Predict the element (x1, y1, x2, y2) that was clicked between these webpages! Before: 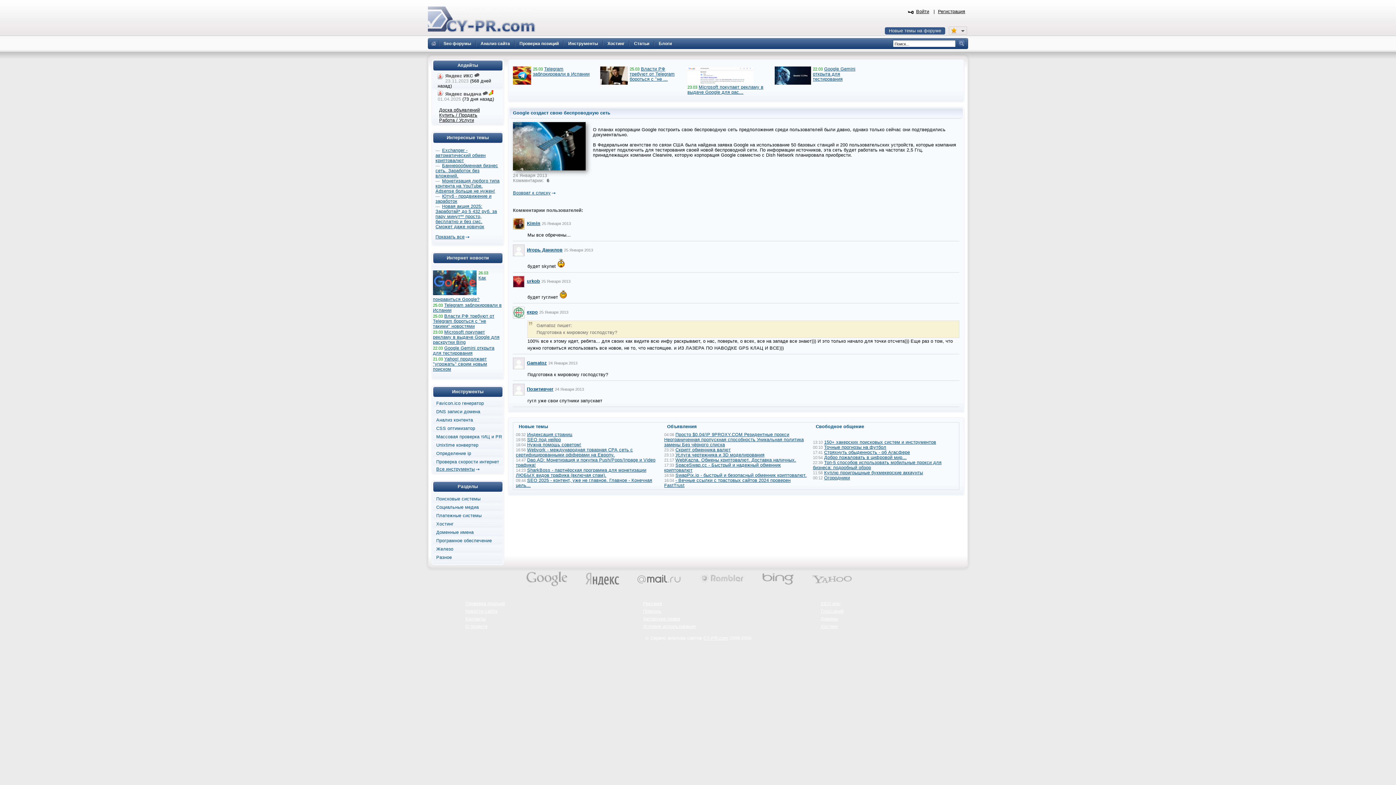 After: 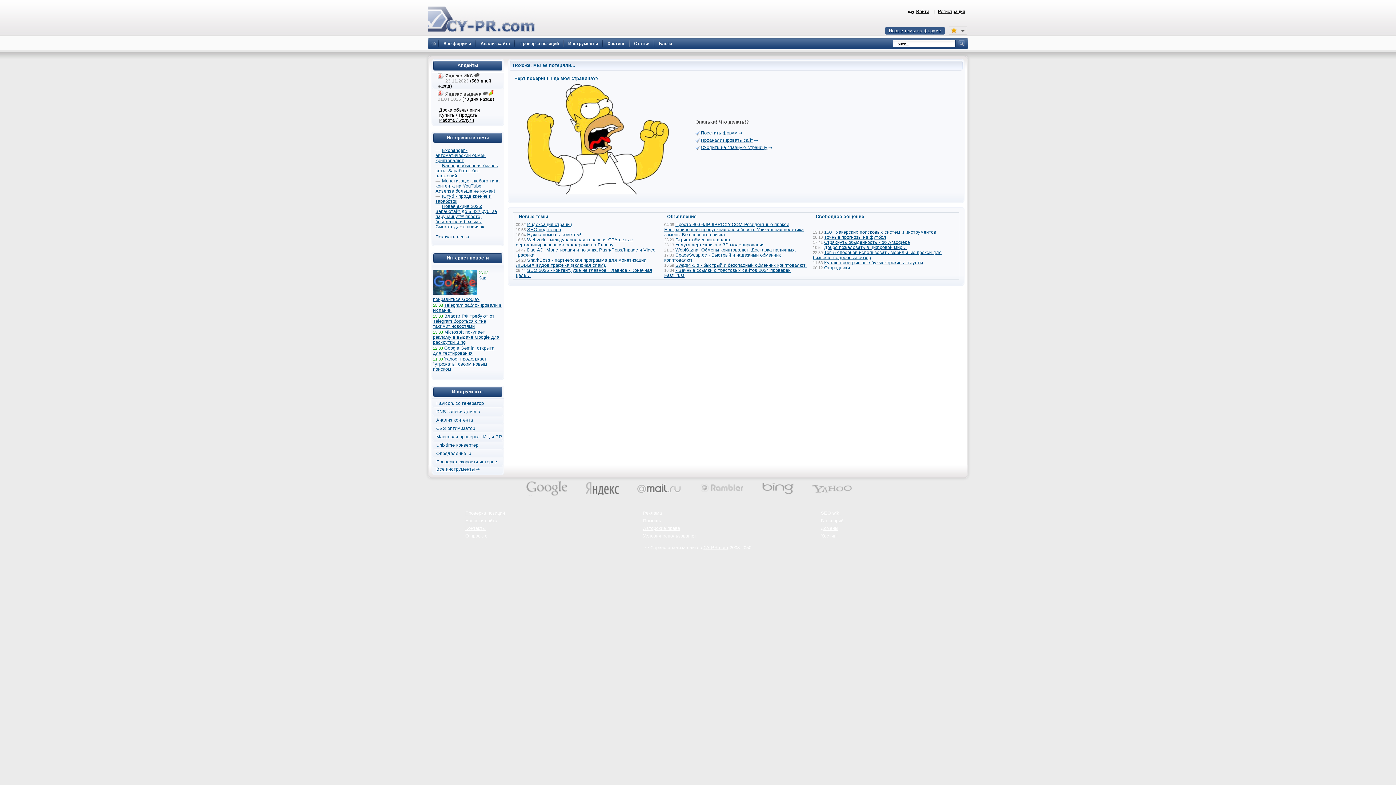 Action: bbox: (643, 601, 662, 606) label: Реклама